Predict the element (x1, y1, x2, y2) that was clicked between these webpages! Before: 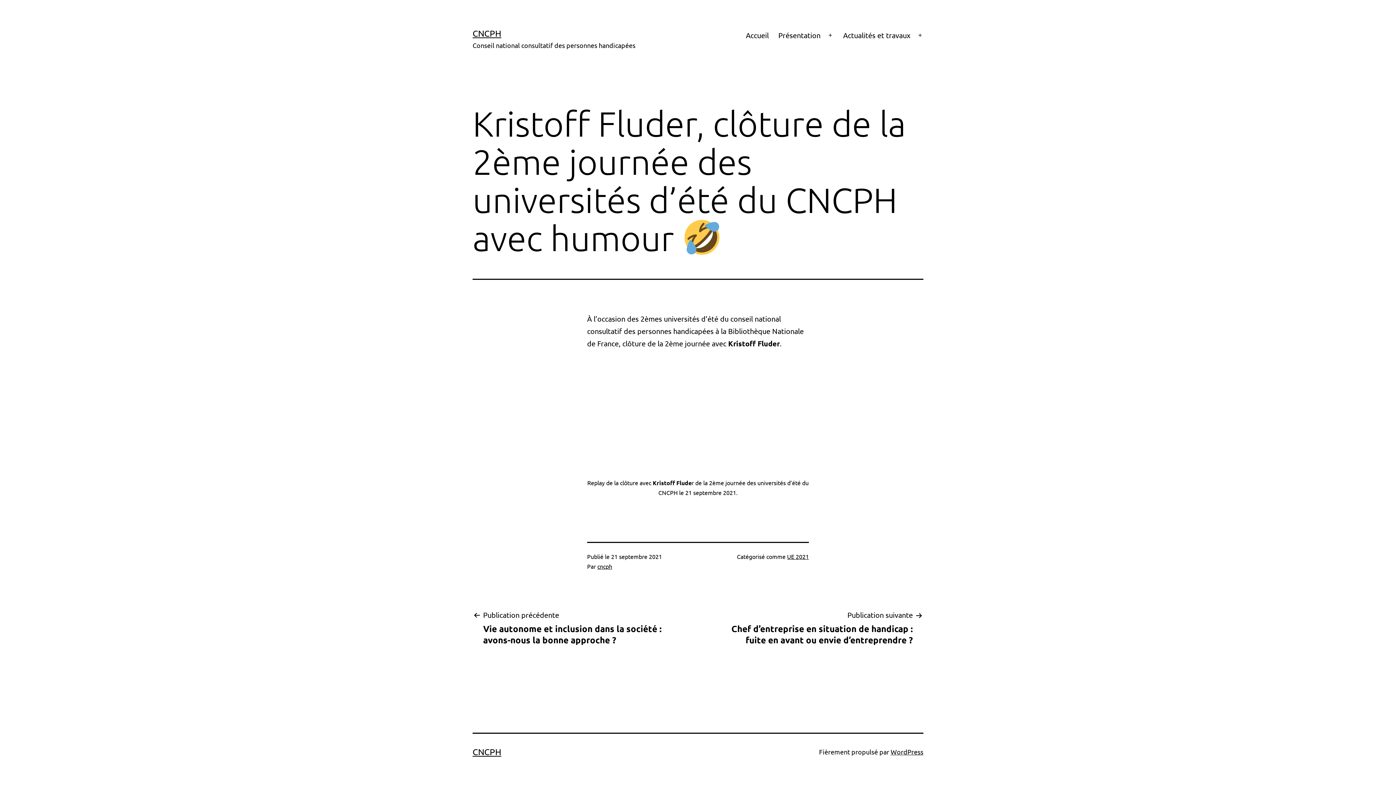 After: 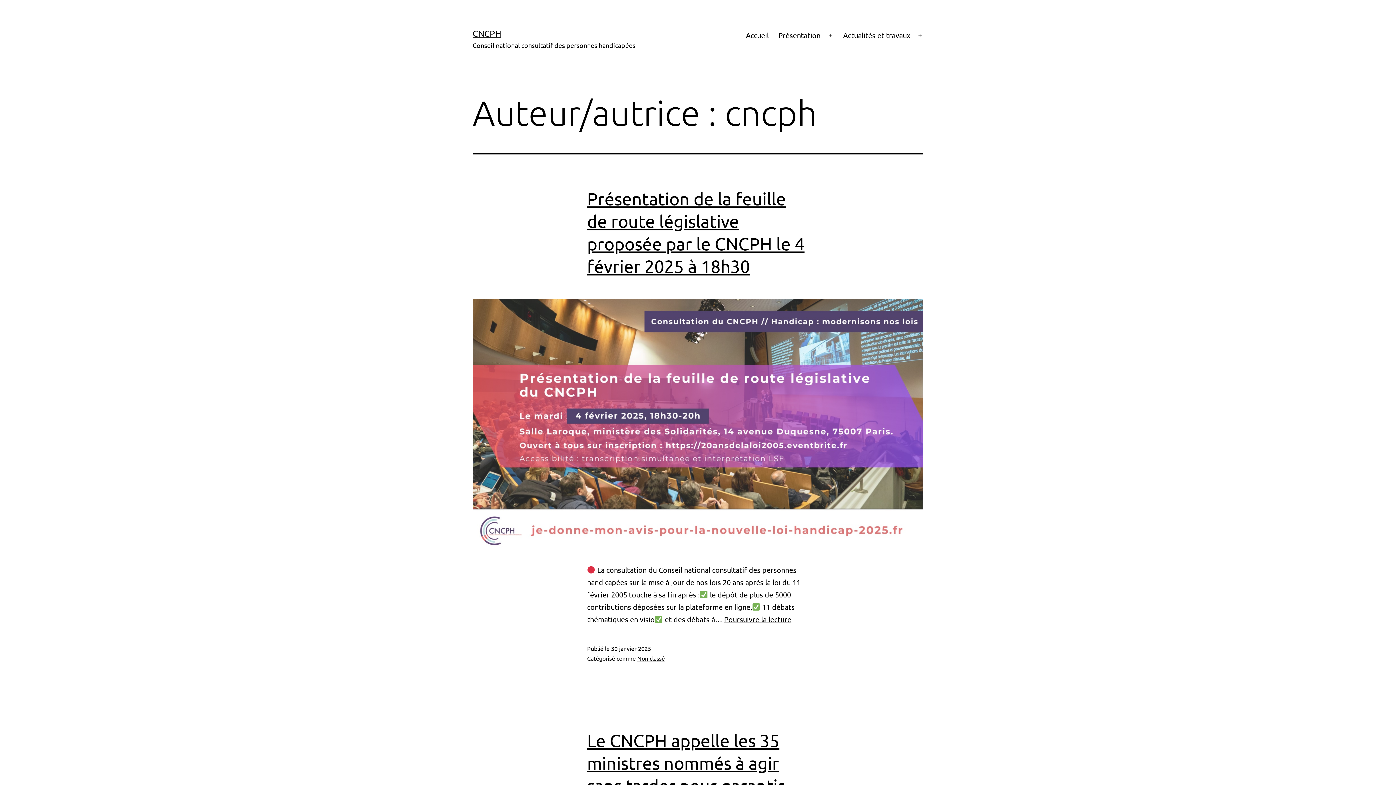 Action: bbox: (597, 562, 612, 570) label: cncph